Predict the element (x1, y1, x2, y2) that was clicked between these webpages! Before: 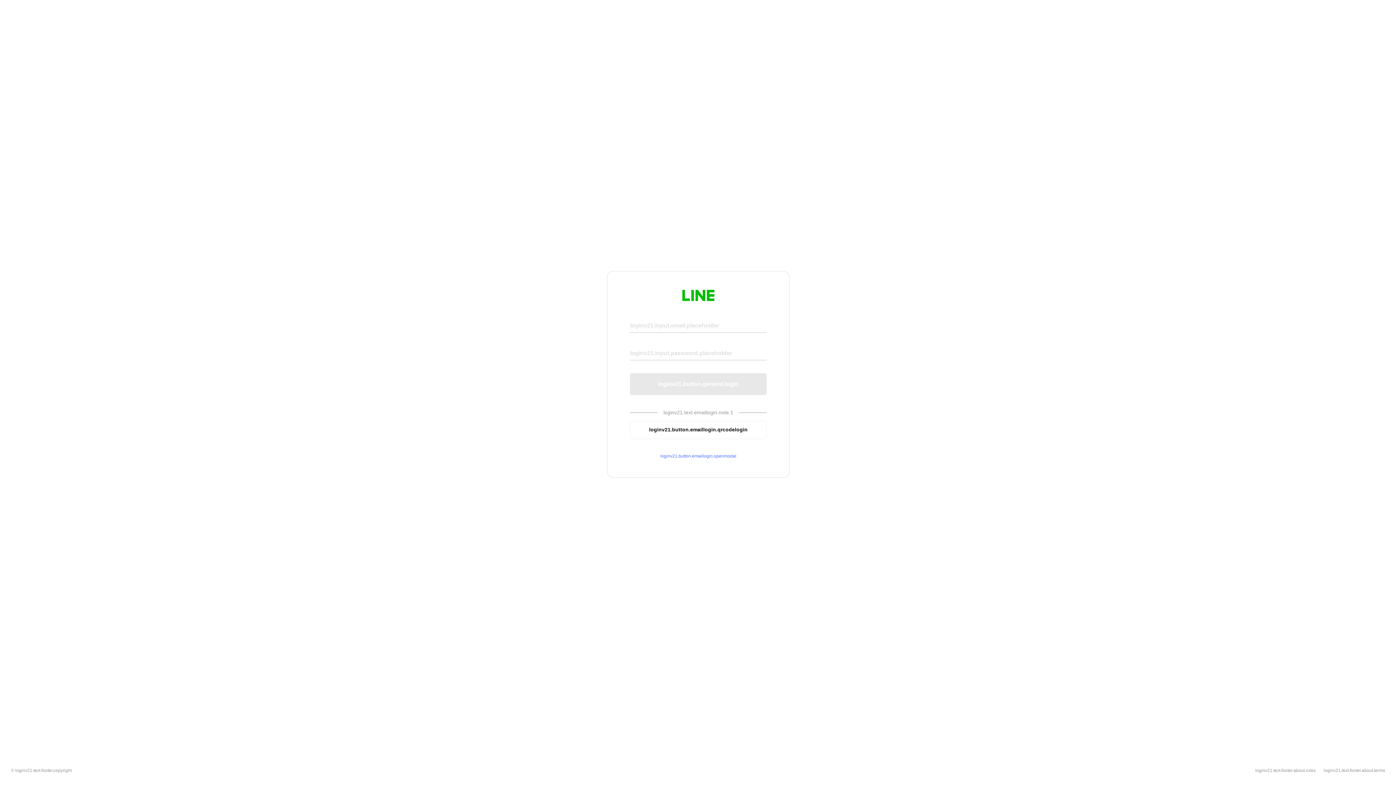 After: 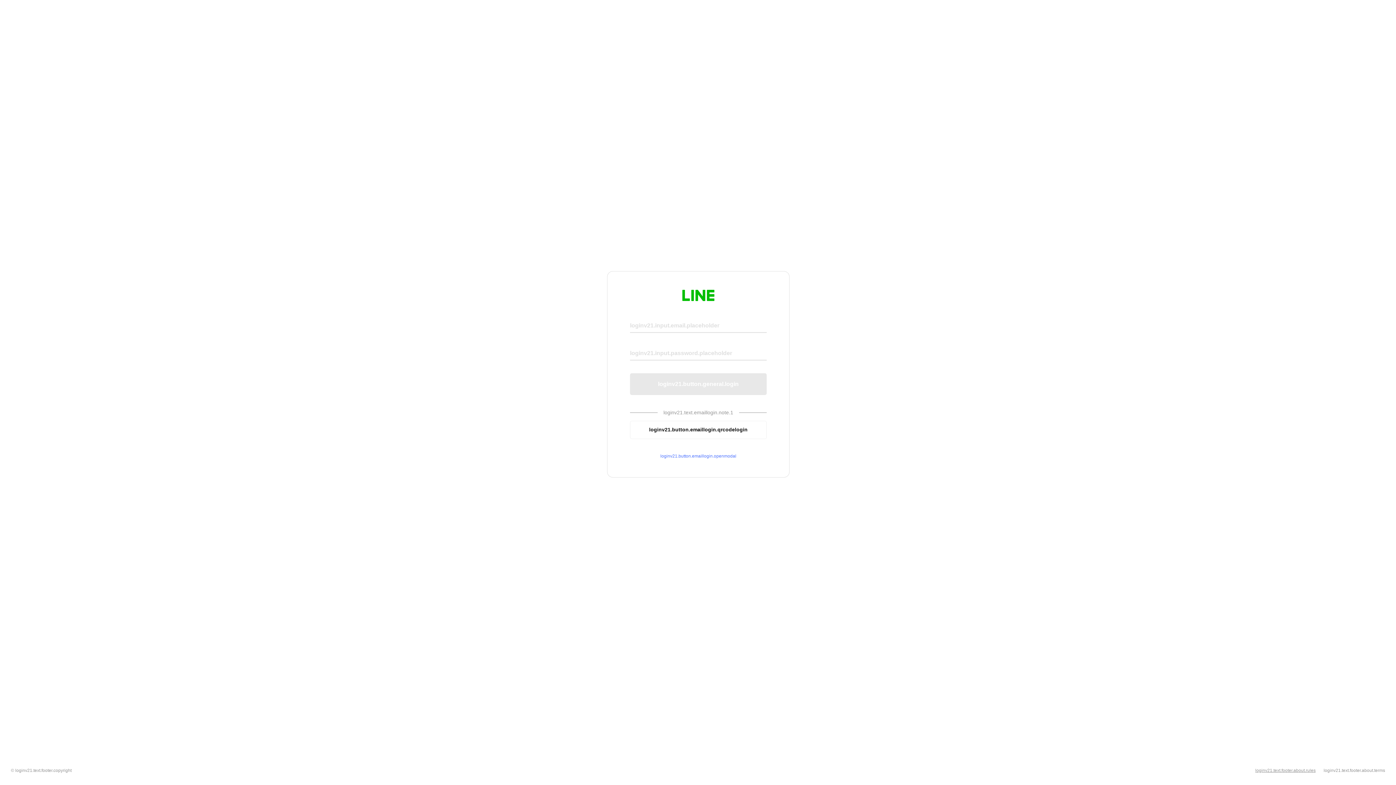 Action: label: loginv21.text.footer.about.rules bbox: (1255, 768, 1316, 773)